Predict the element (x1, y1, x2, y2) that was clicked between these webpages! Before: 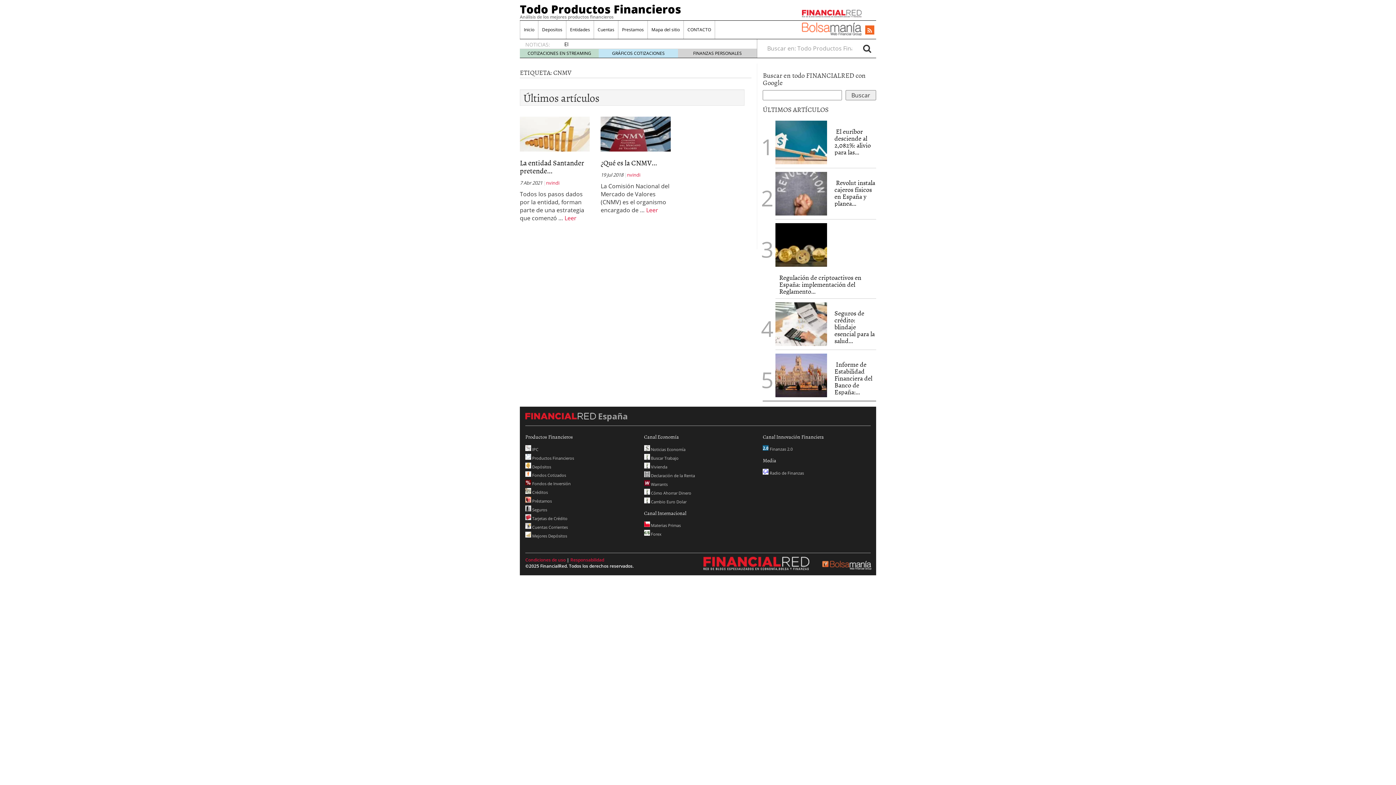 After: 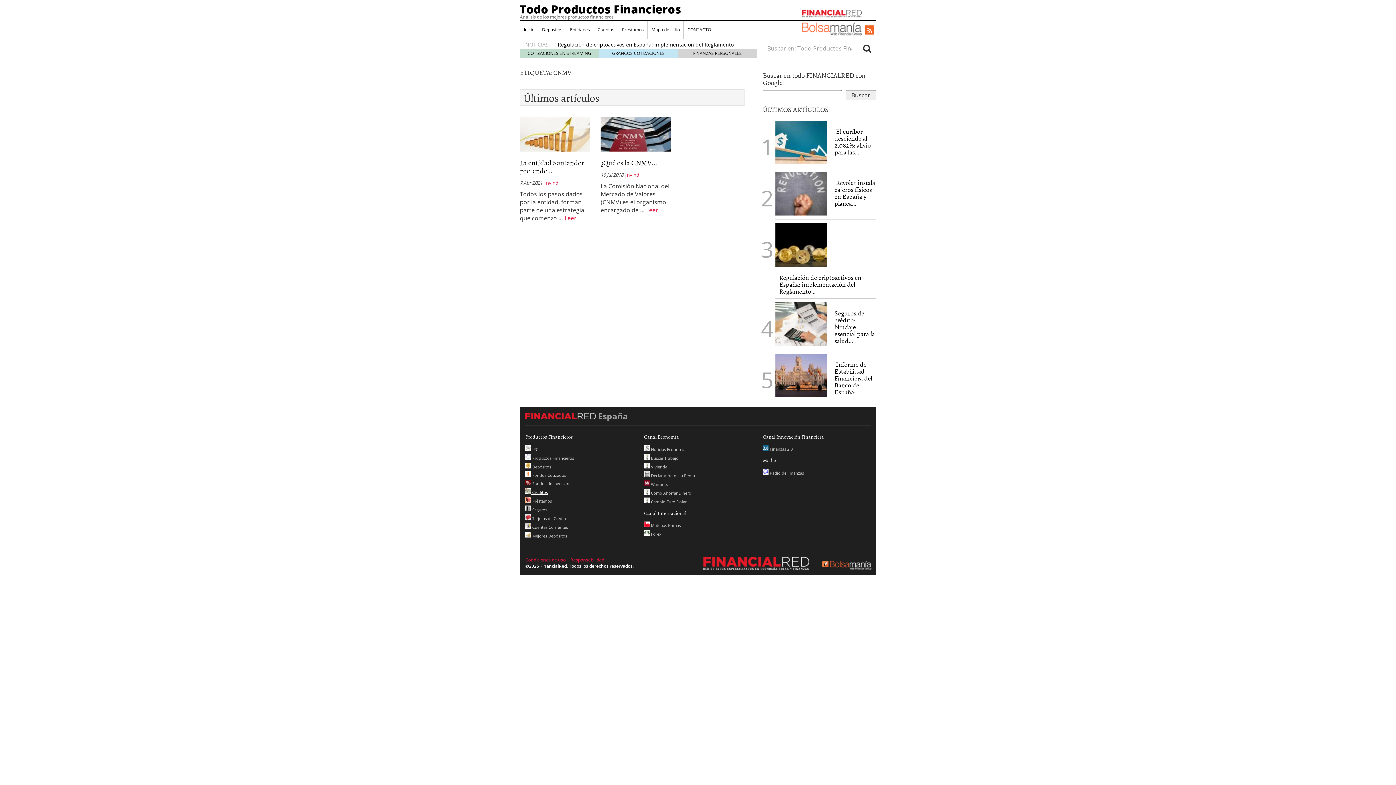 Action: bbox: (525, 489, 548, 495) label:  Créditos